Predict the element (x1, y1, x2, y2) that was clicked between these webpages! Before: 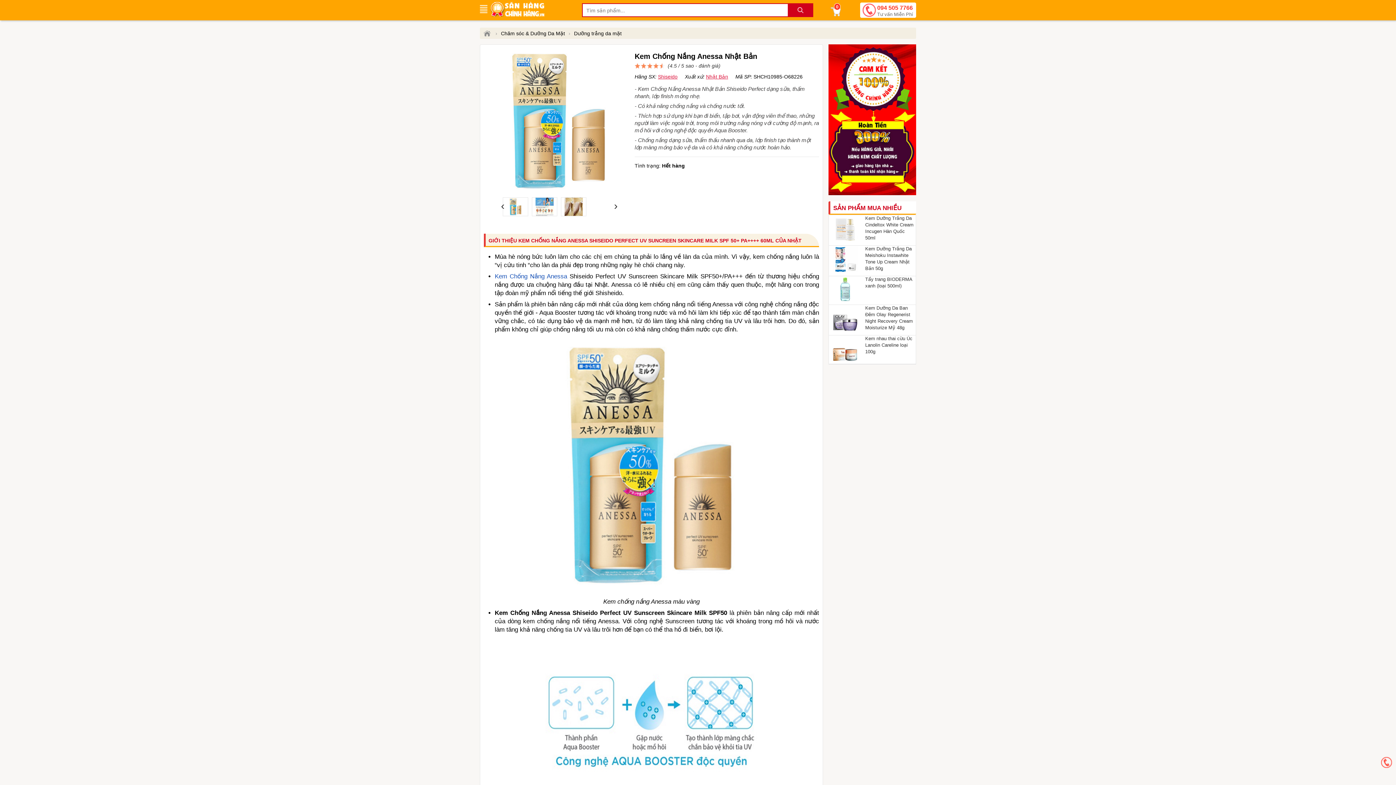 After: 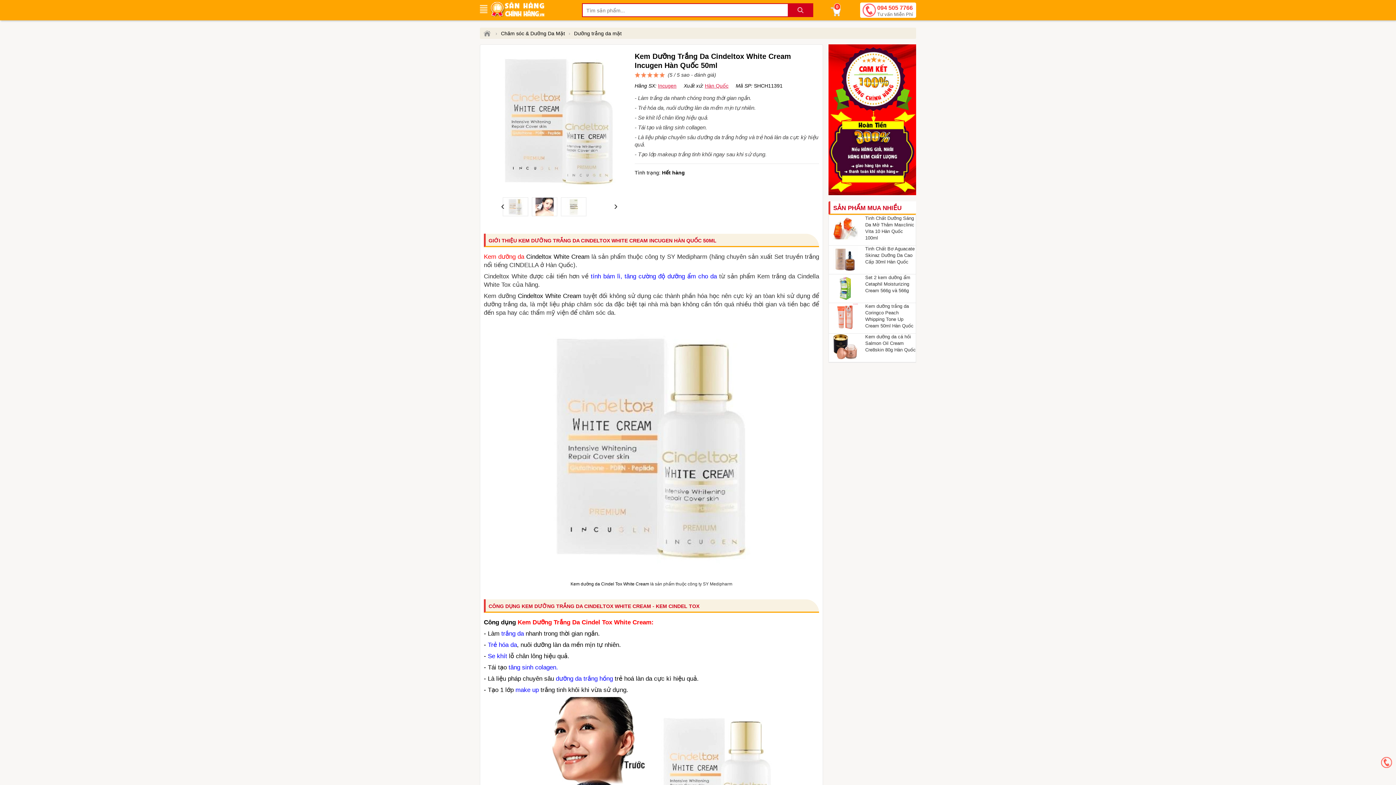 Action: label: 	
Kem Dưỡng Trắng Da Cindeltox White Cream Incugen Hàn Quốc 50ml bbox: (829, 239, 916, 245)